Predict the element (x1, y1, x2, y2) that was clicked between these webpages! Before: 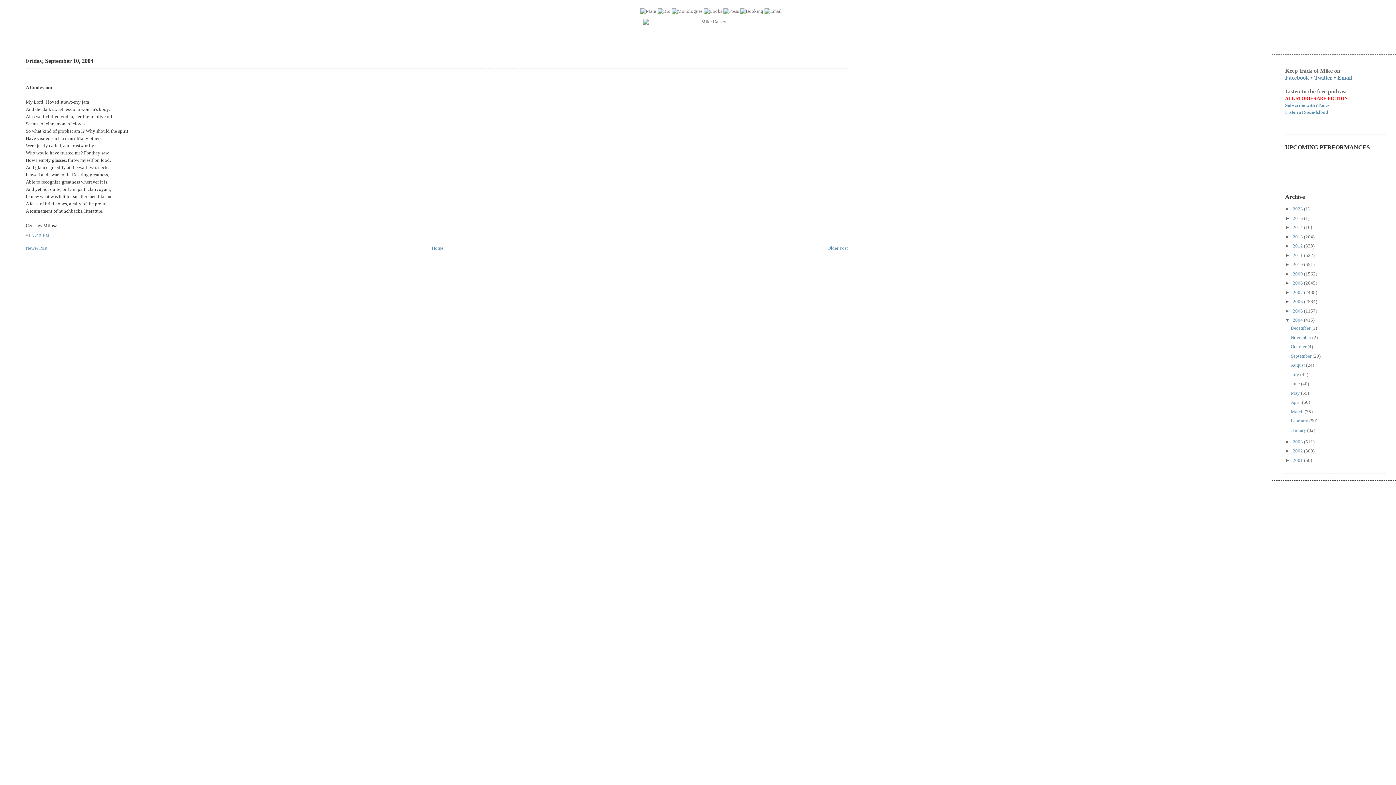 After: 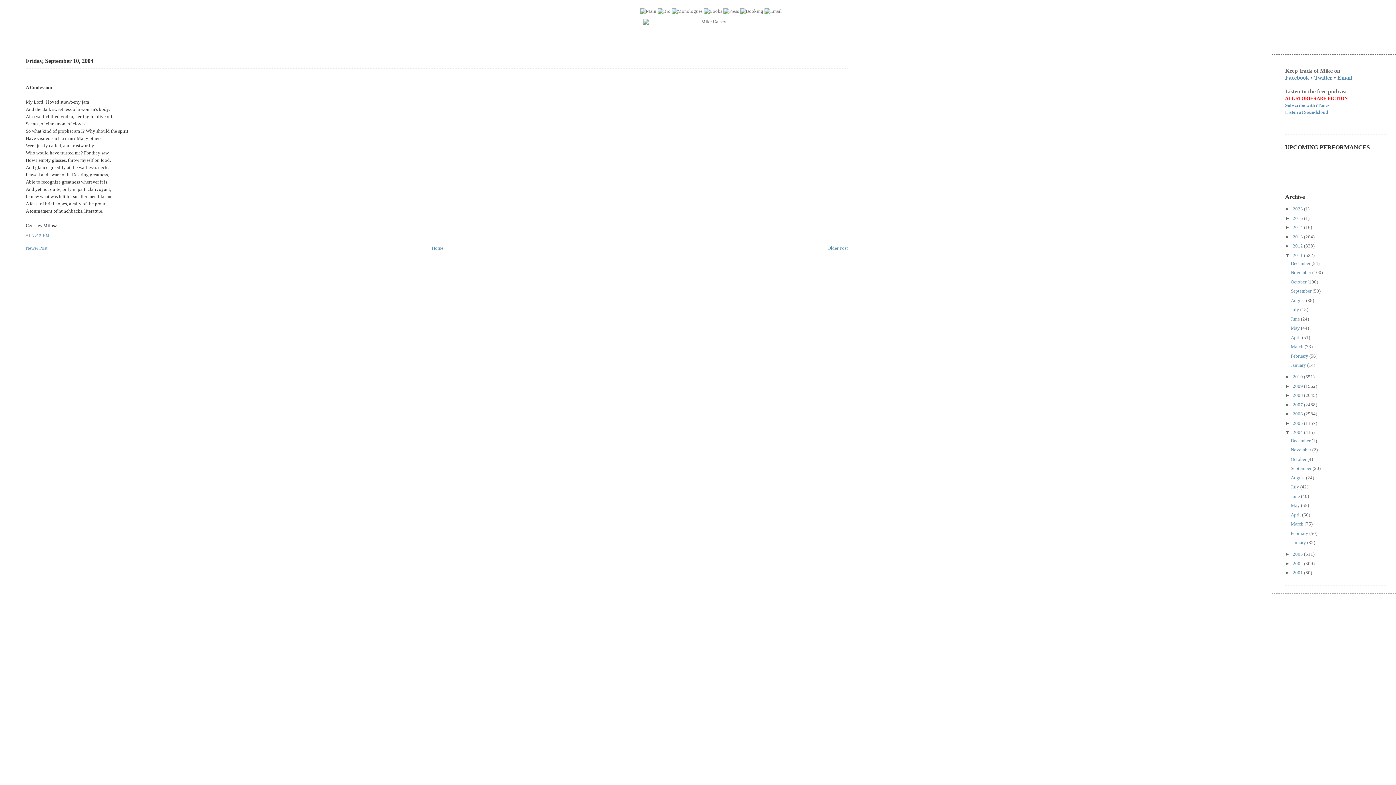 Action: label: ►   bbox: (1285, 252, 1293, 258)